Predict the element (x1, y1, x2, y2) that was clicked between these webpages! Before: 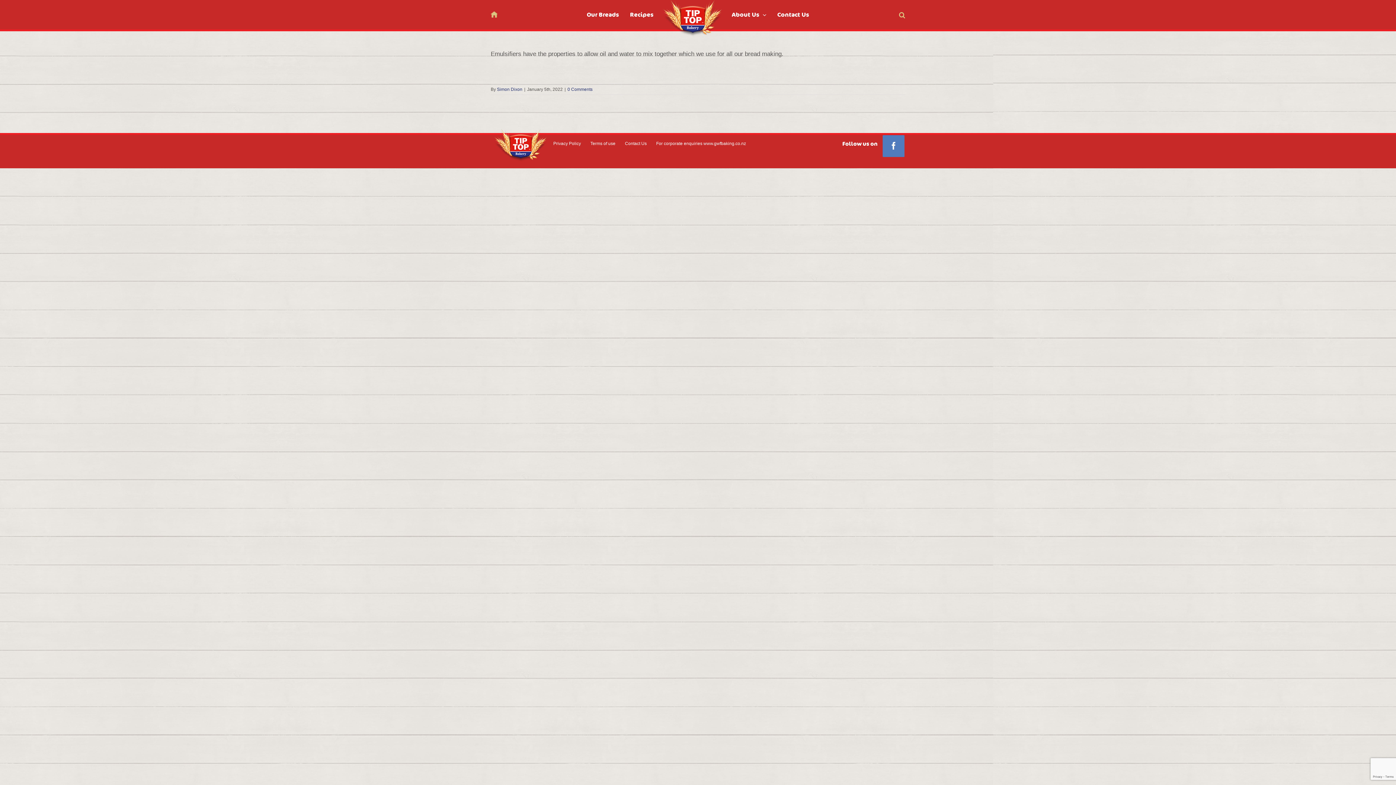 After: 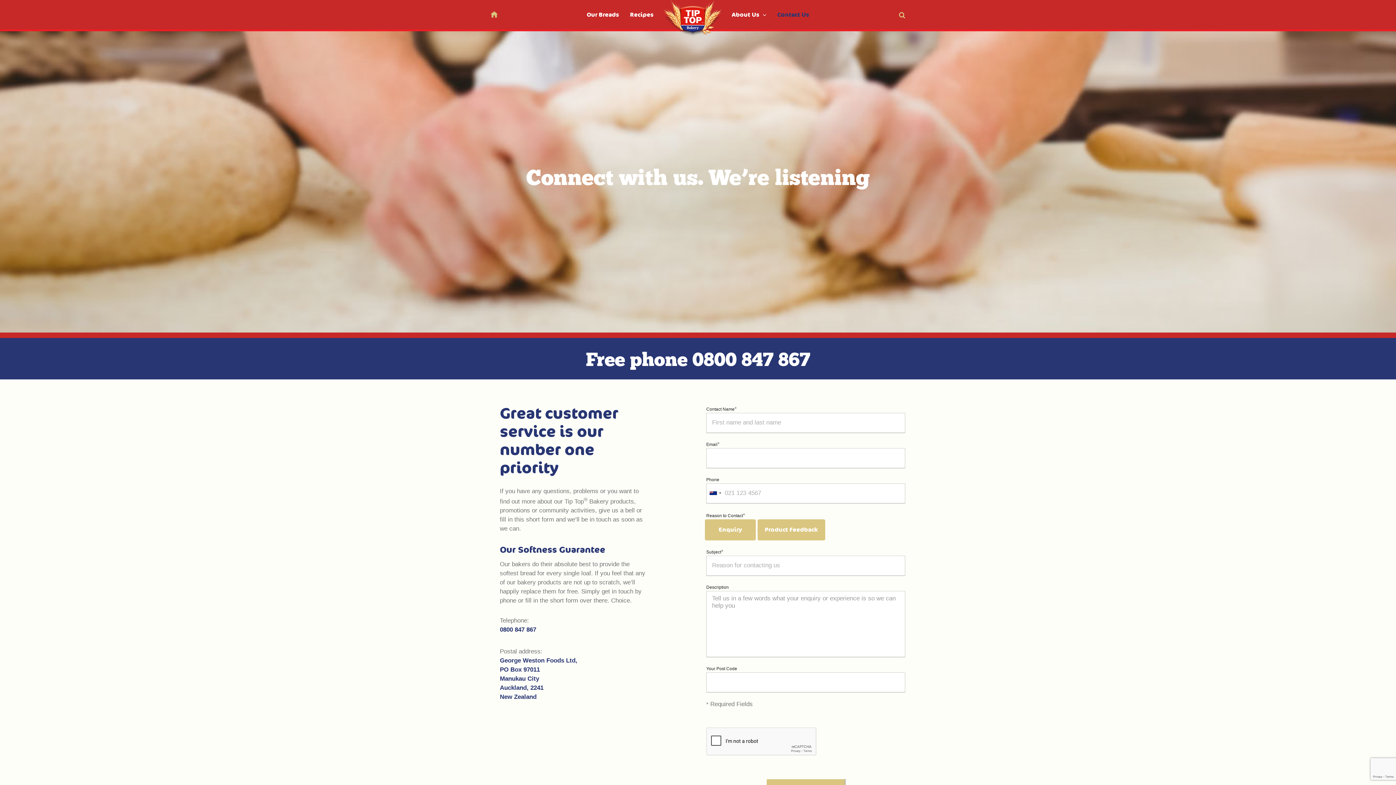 Action: label: Contact Us bbox: (777, 0, 809, 29)